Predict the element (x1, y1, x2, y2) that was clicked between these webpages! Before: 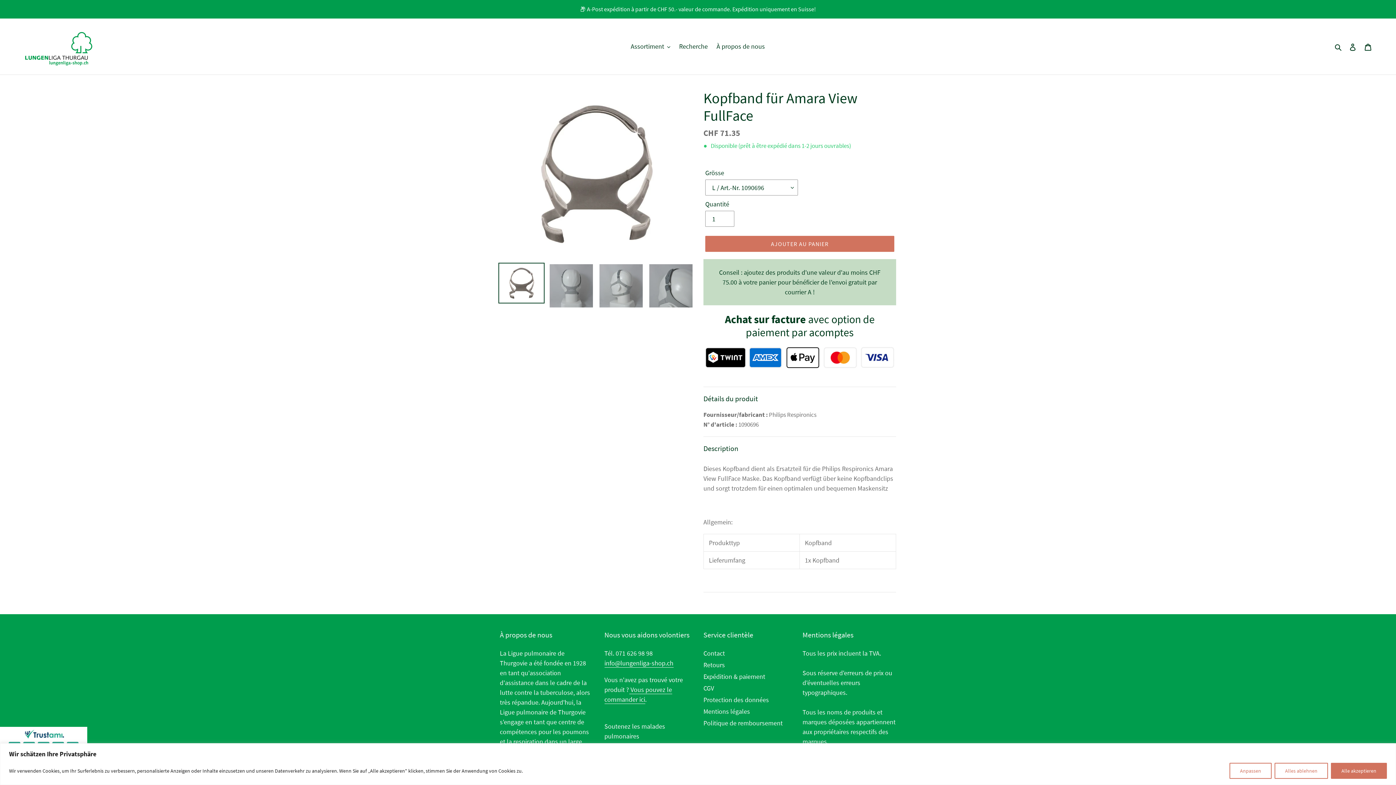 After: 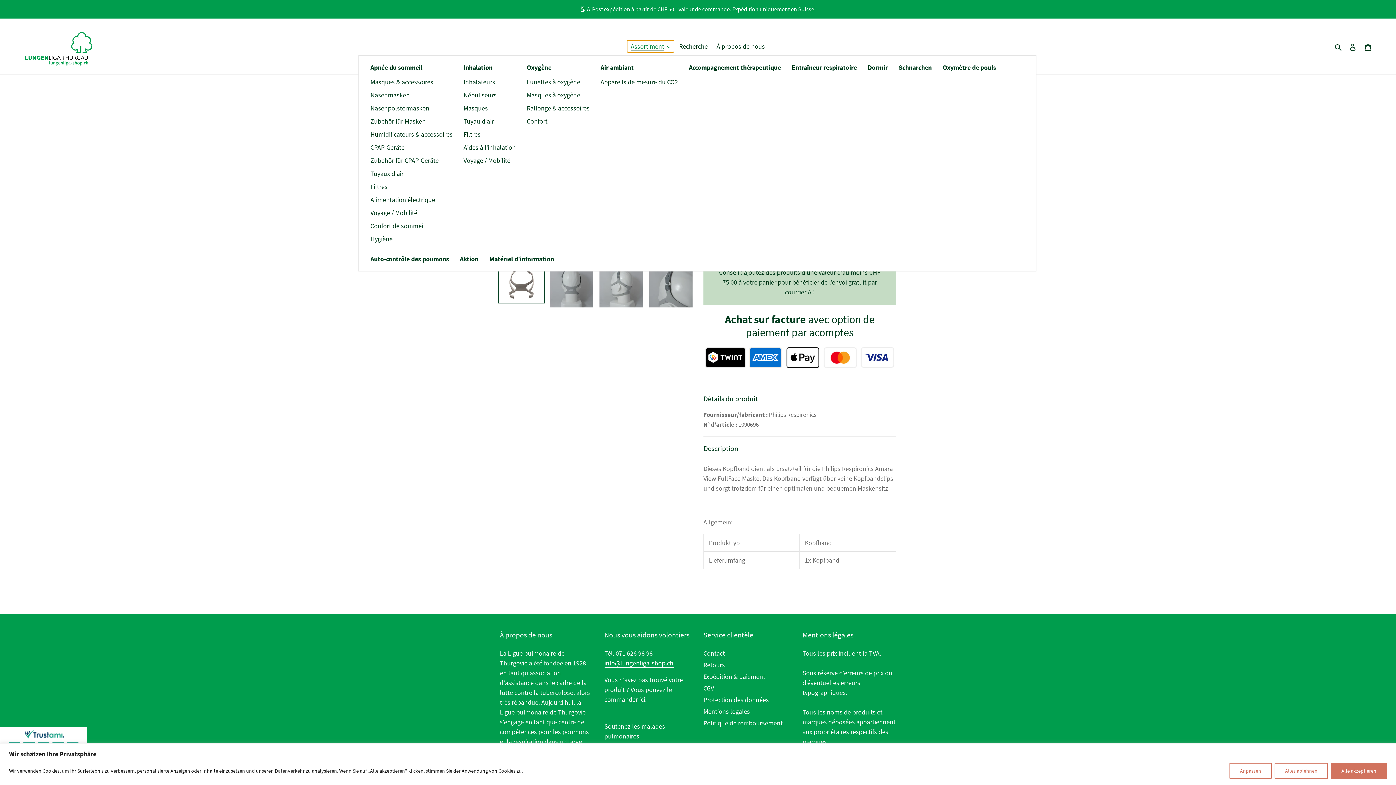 Action: label: Assortiment bbox: (627, 40, 674, 52)